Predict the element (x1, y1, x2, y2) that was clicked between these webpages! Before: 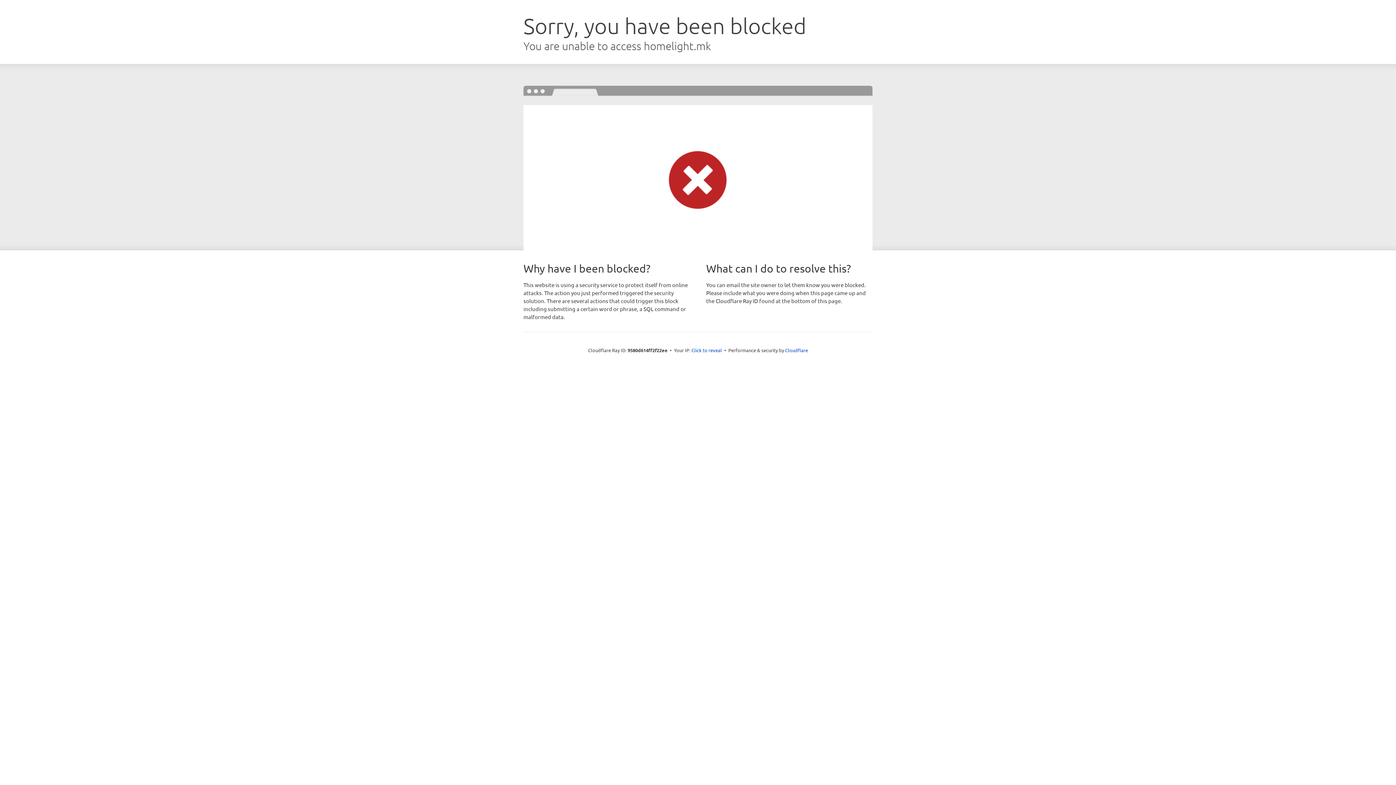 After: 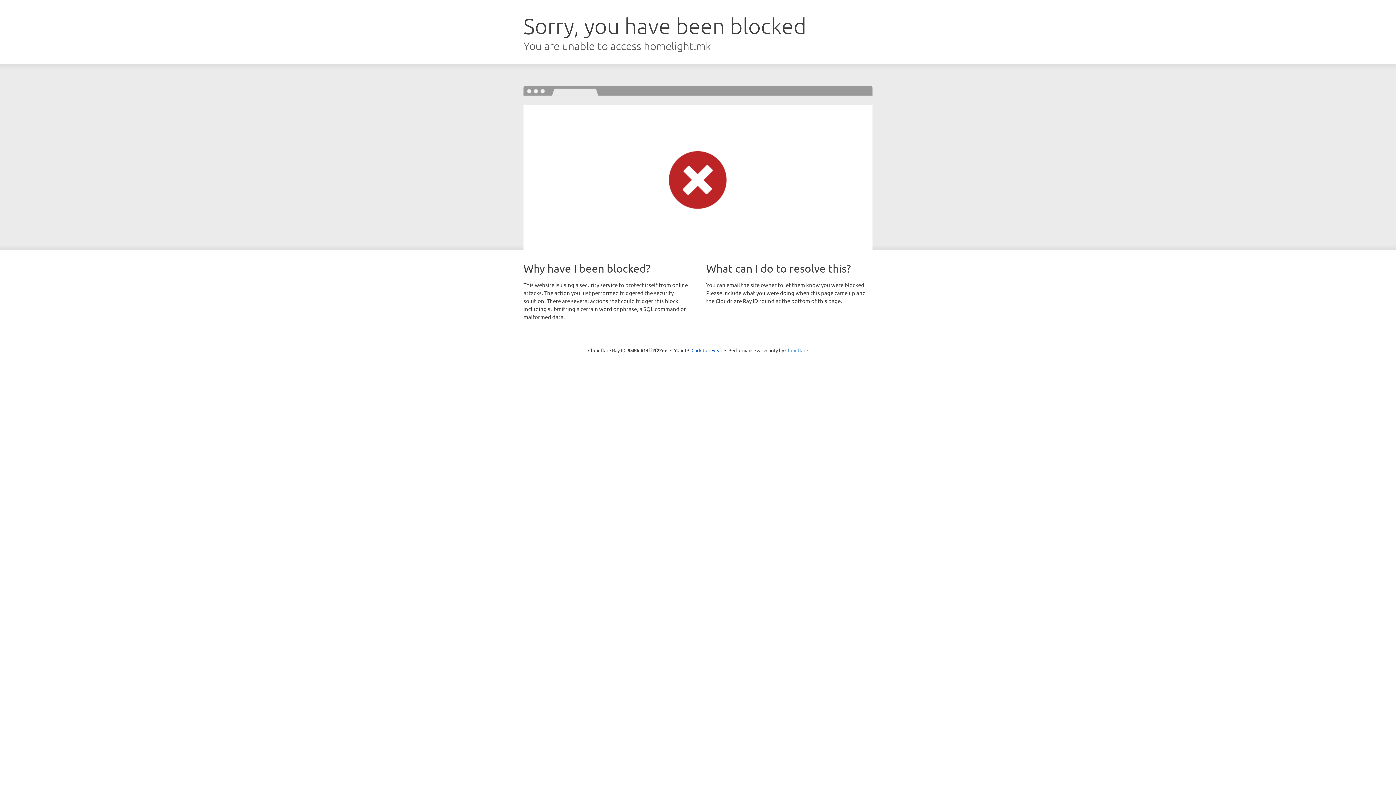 Action: bbox: (785, 347, 808, 353) label: Cloudflare